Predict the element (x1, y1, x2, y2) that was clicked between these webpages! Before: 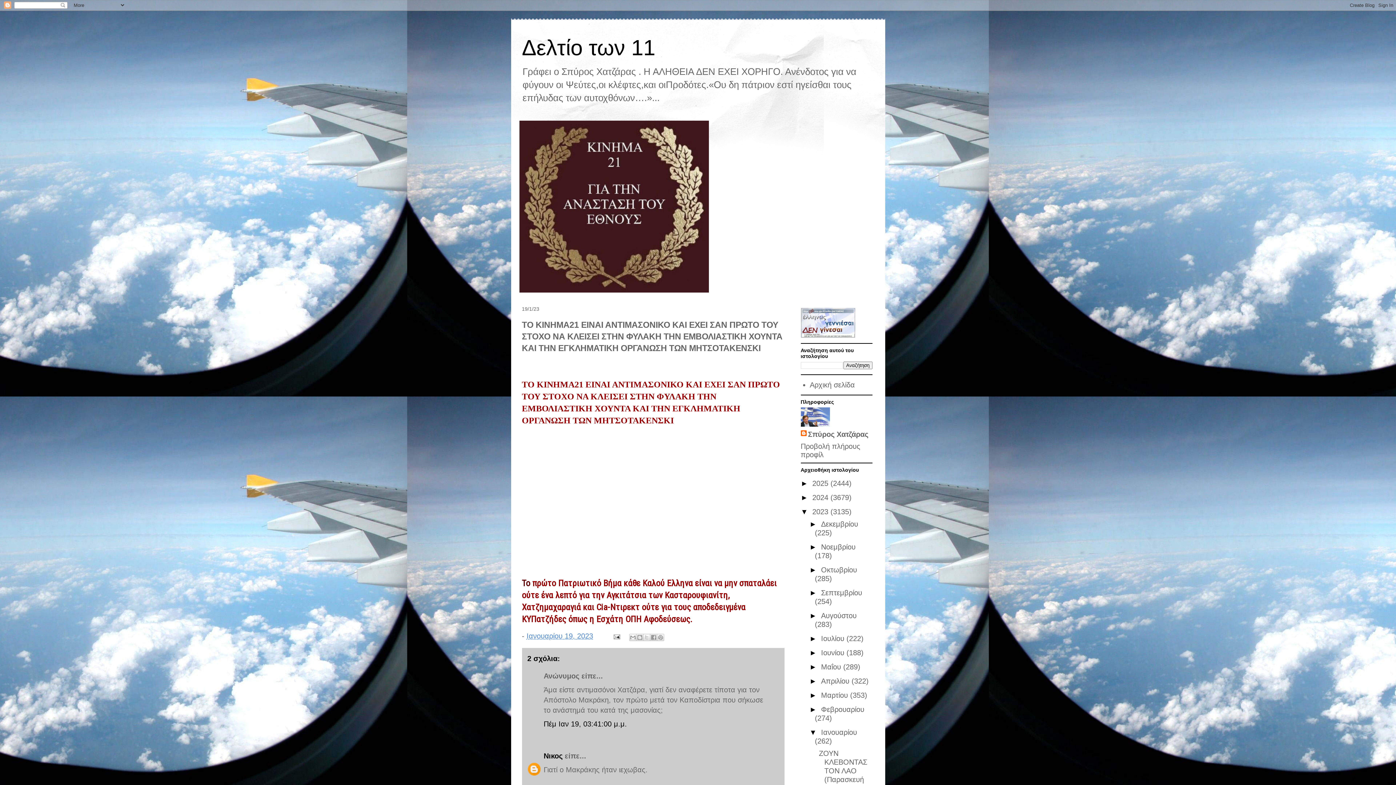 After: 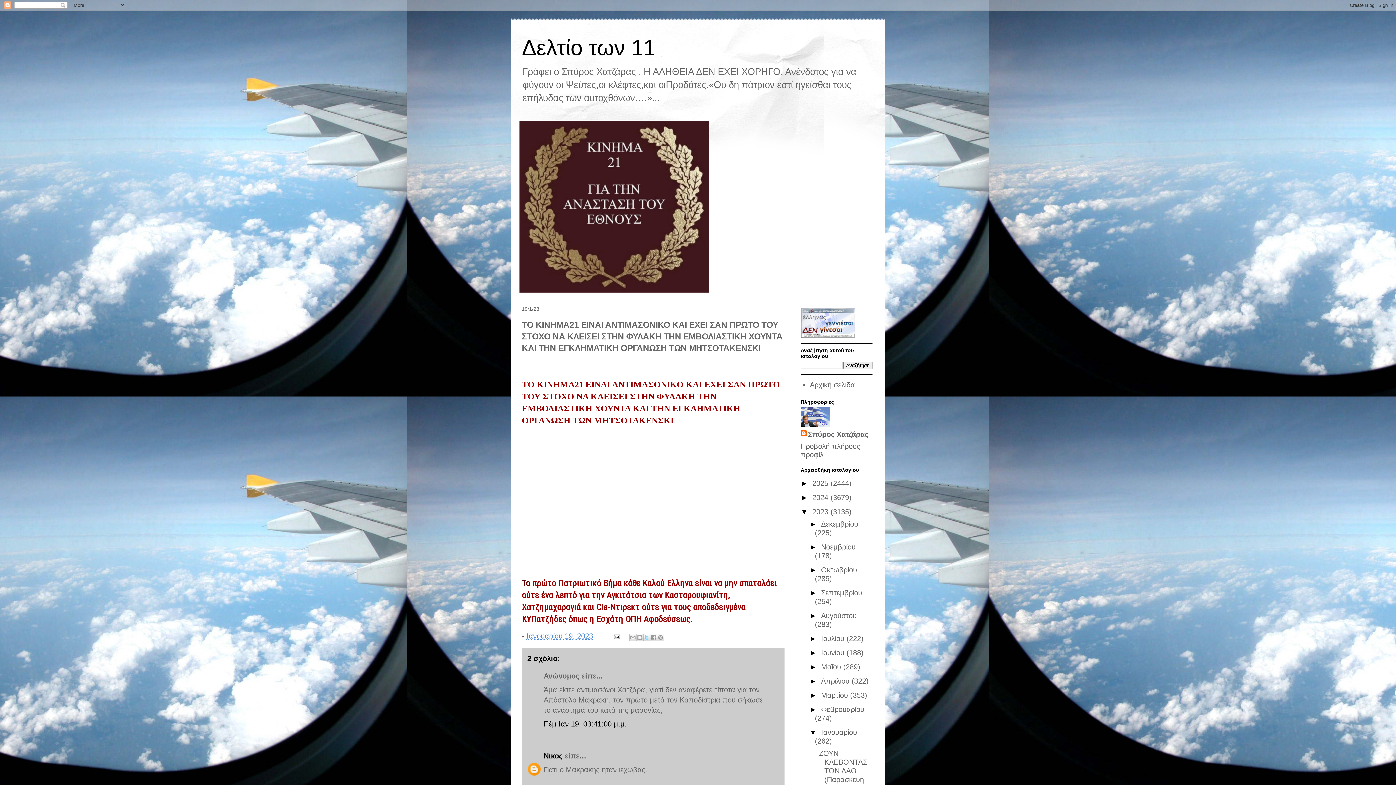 Action: label: Κοινοποίηση στο X bbox: (643, 634, 650, 641)